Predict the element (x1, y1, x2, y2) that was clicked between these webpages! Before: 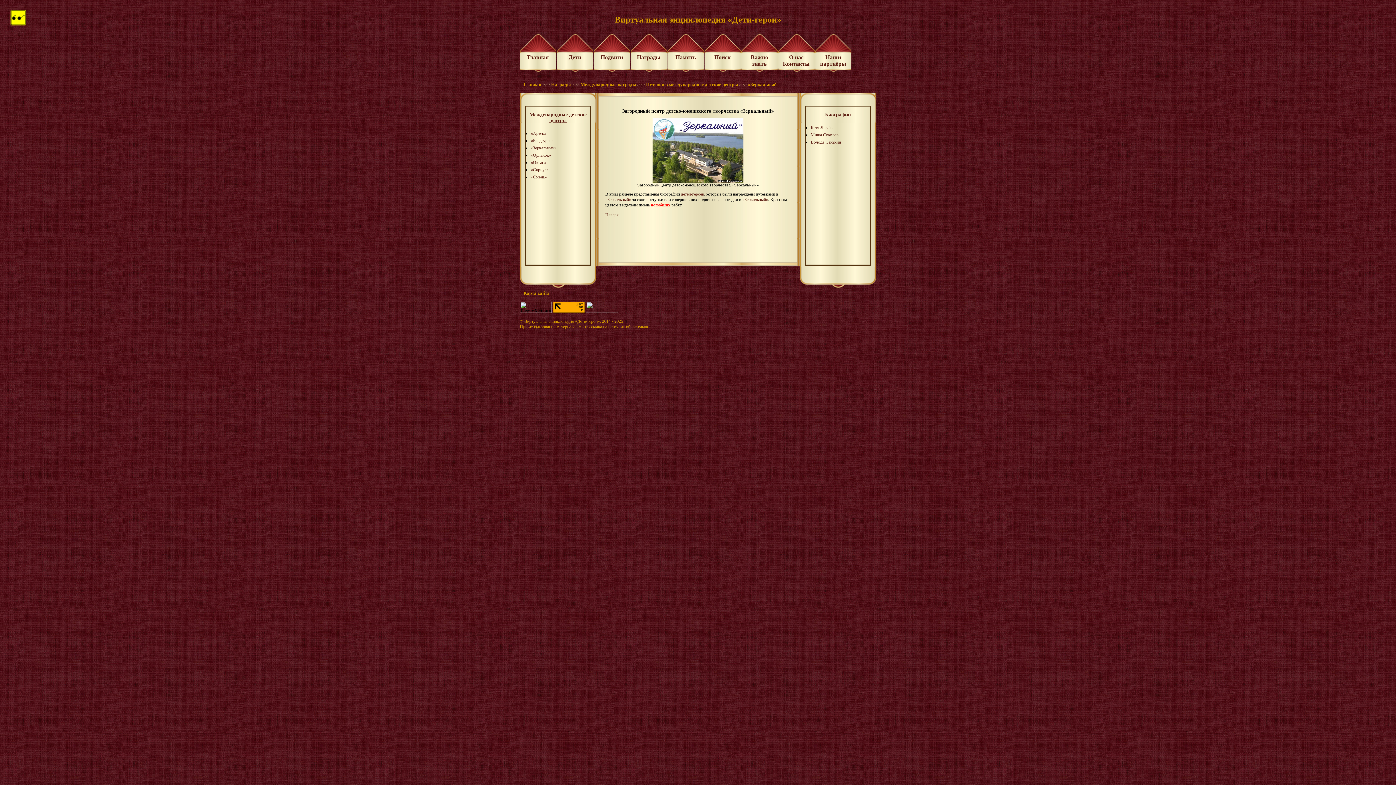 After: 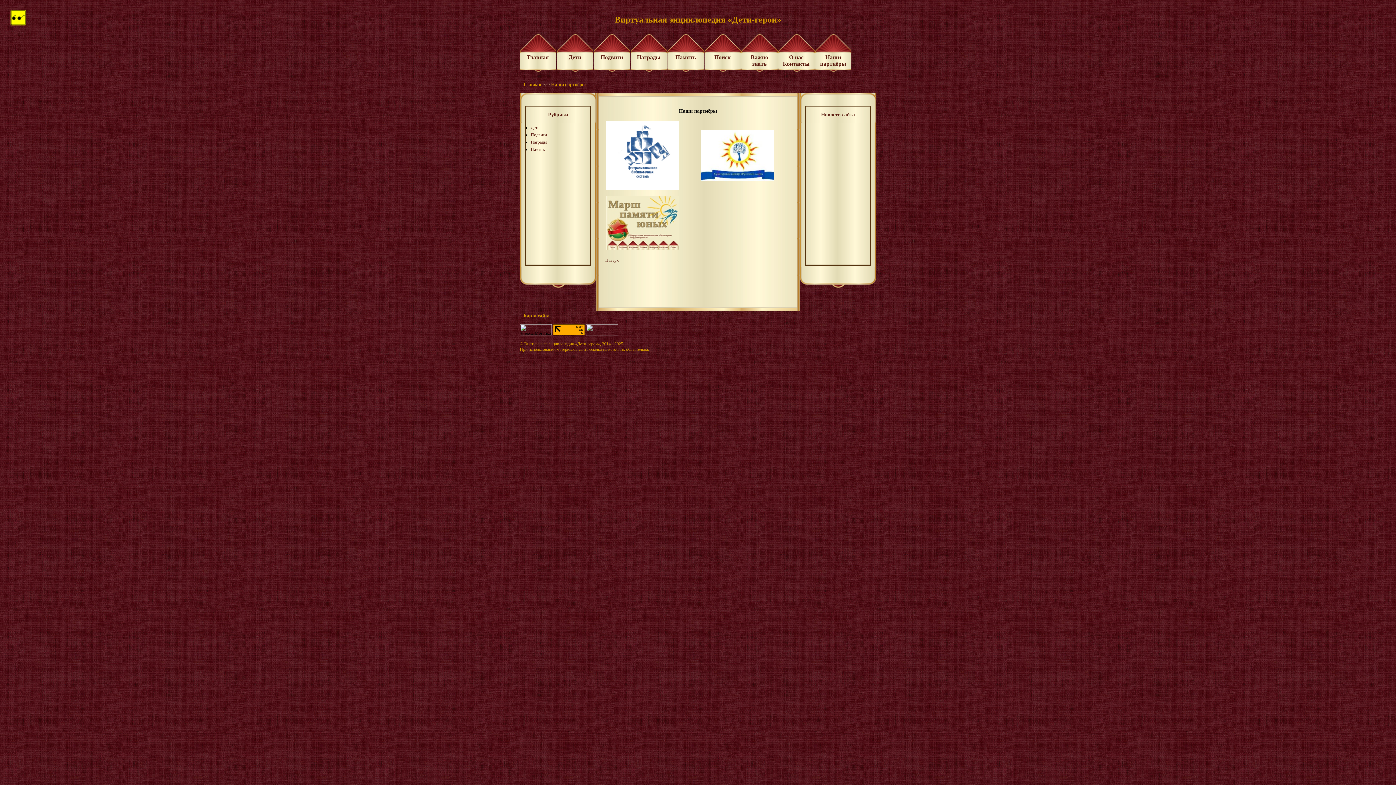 Action: label: Наши партнёры bbox: (820, 54, 846, 66)